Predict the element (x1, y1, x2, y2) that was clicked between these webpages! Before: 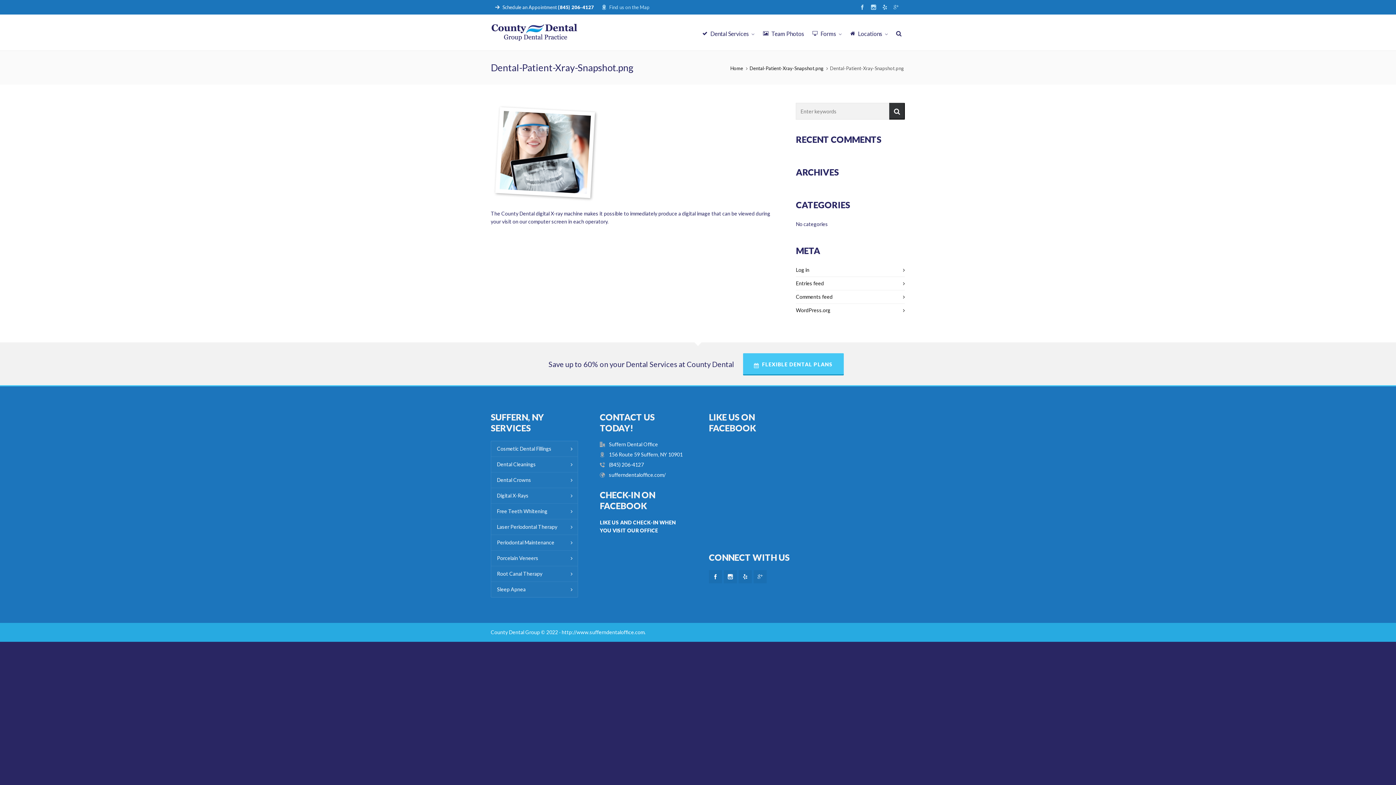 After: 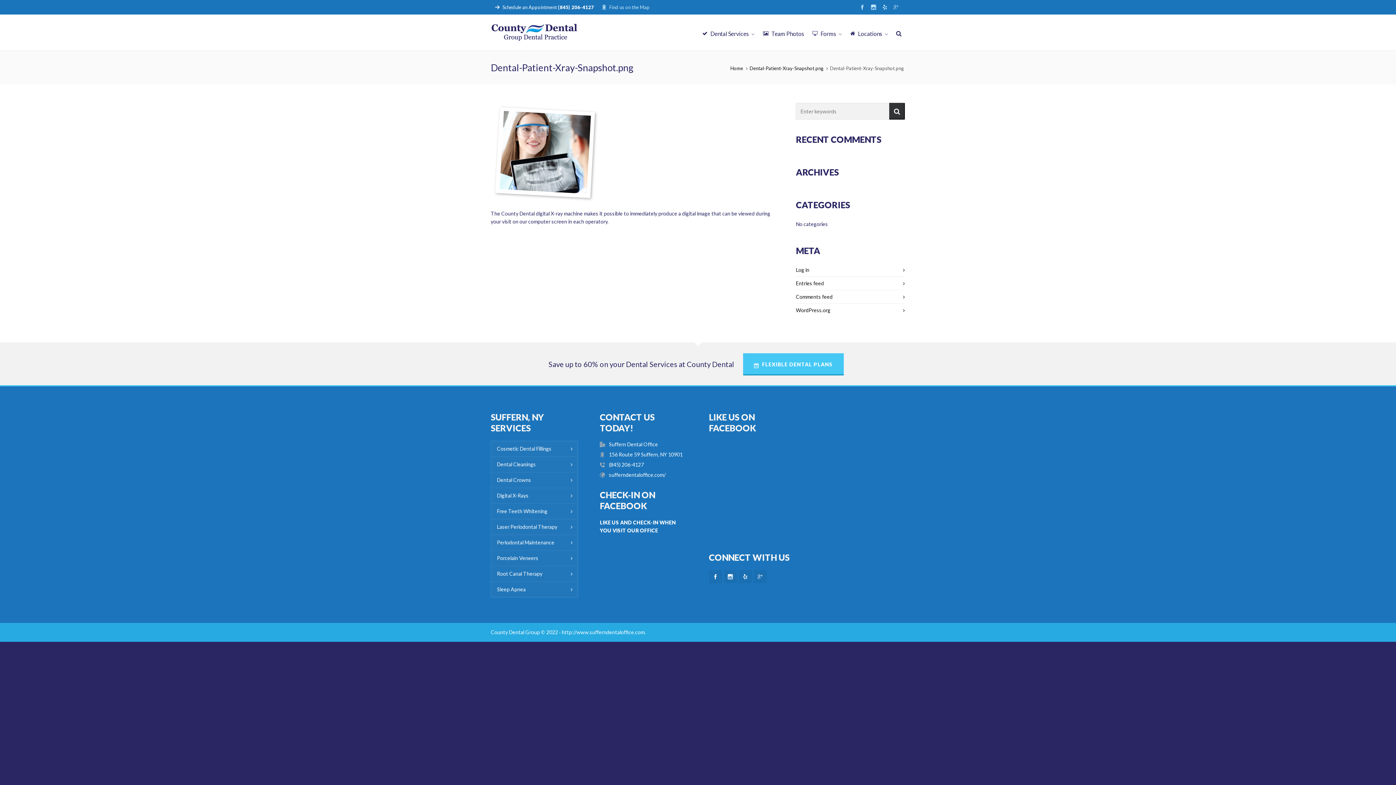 Action: label: sufferndentaloffice.com/ bbox: (609, 472, 665, 478)